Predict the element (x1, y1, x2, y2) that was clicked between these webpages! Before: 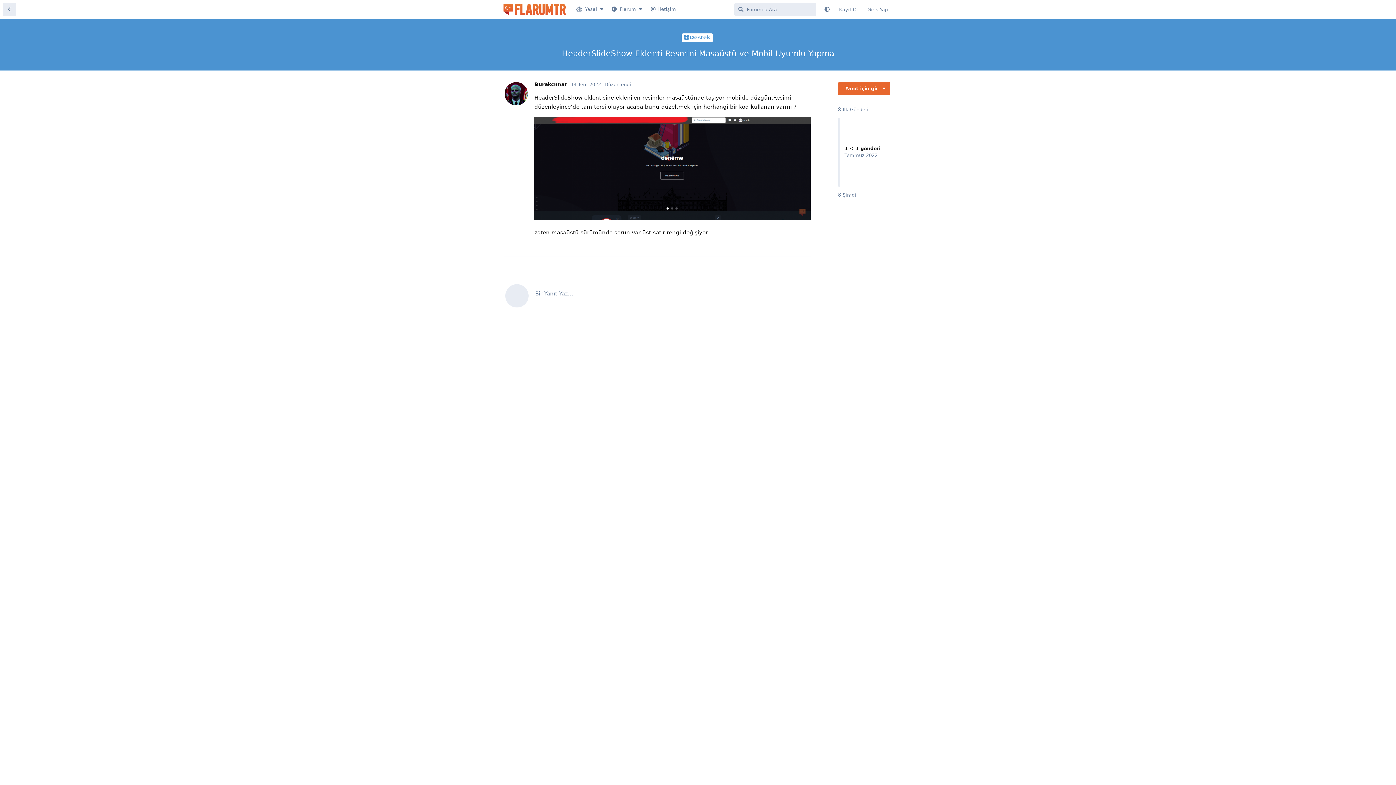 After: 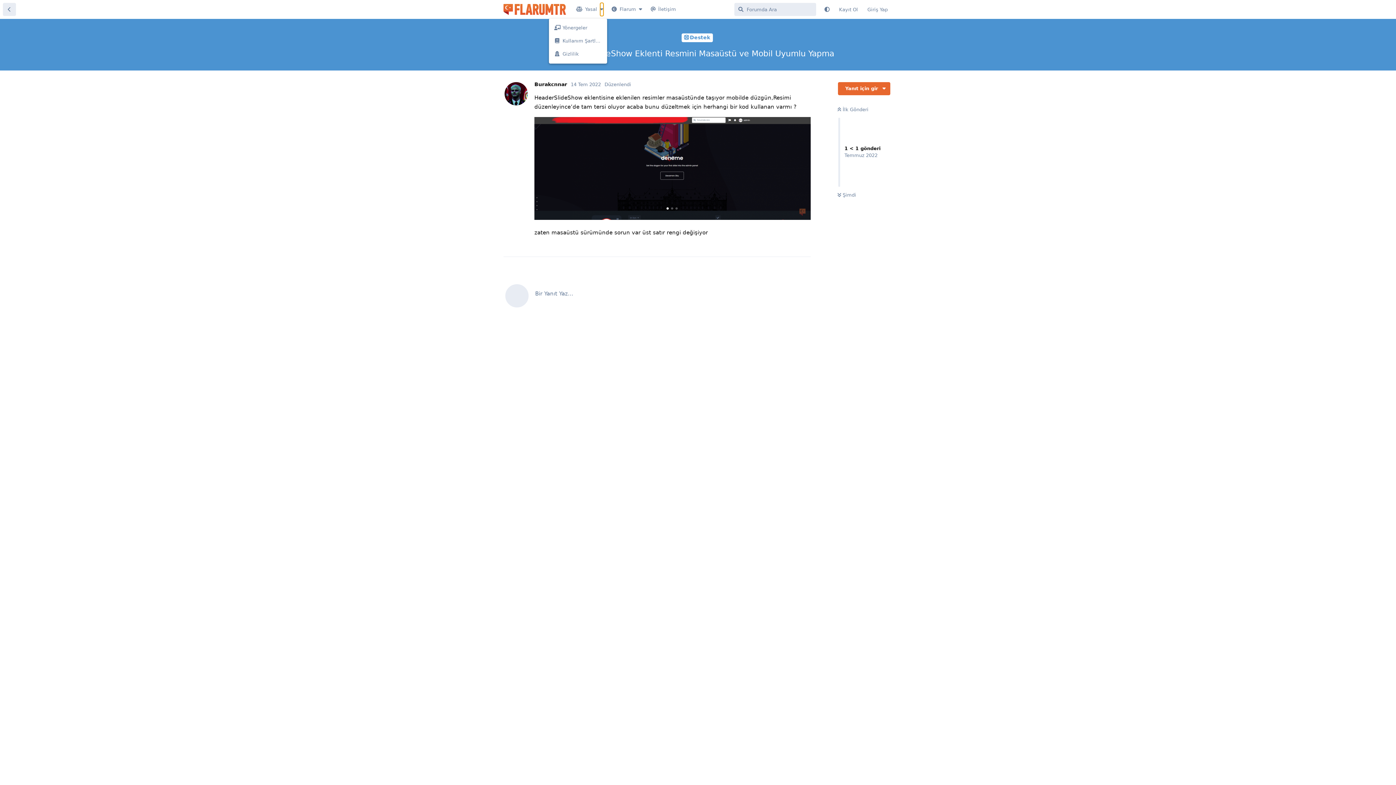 Action: bbox: (600, 2, 603, 16)